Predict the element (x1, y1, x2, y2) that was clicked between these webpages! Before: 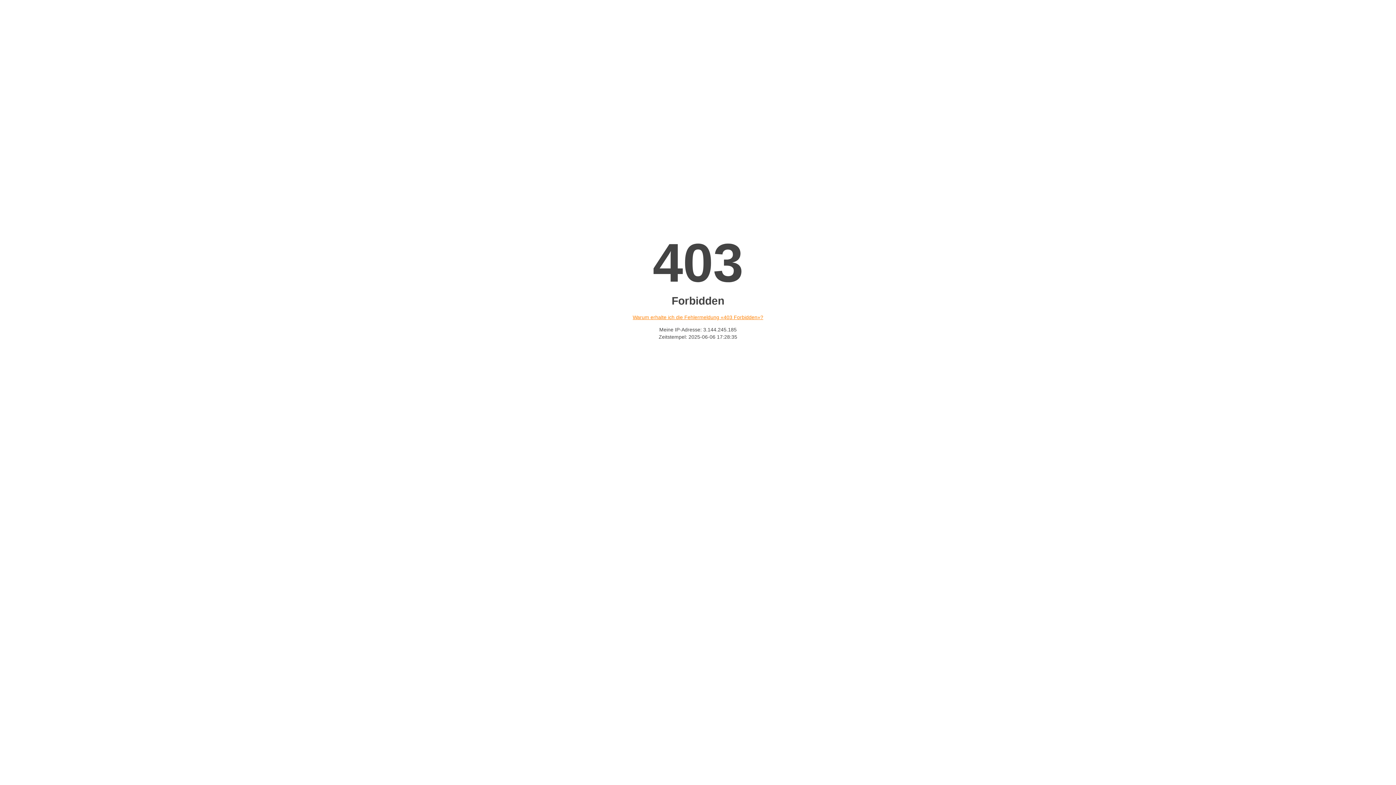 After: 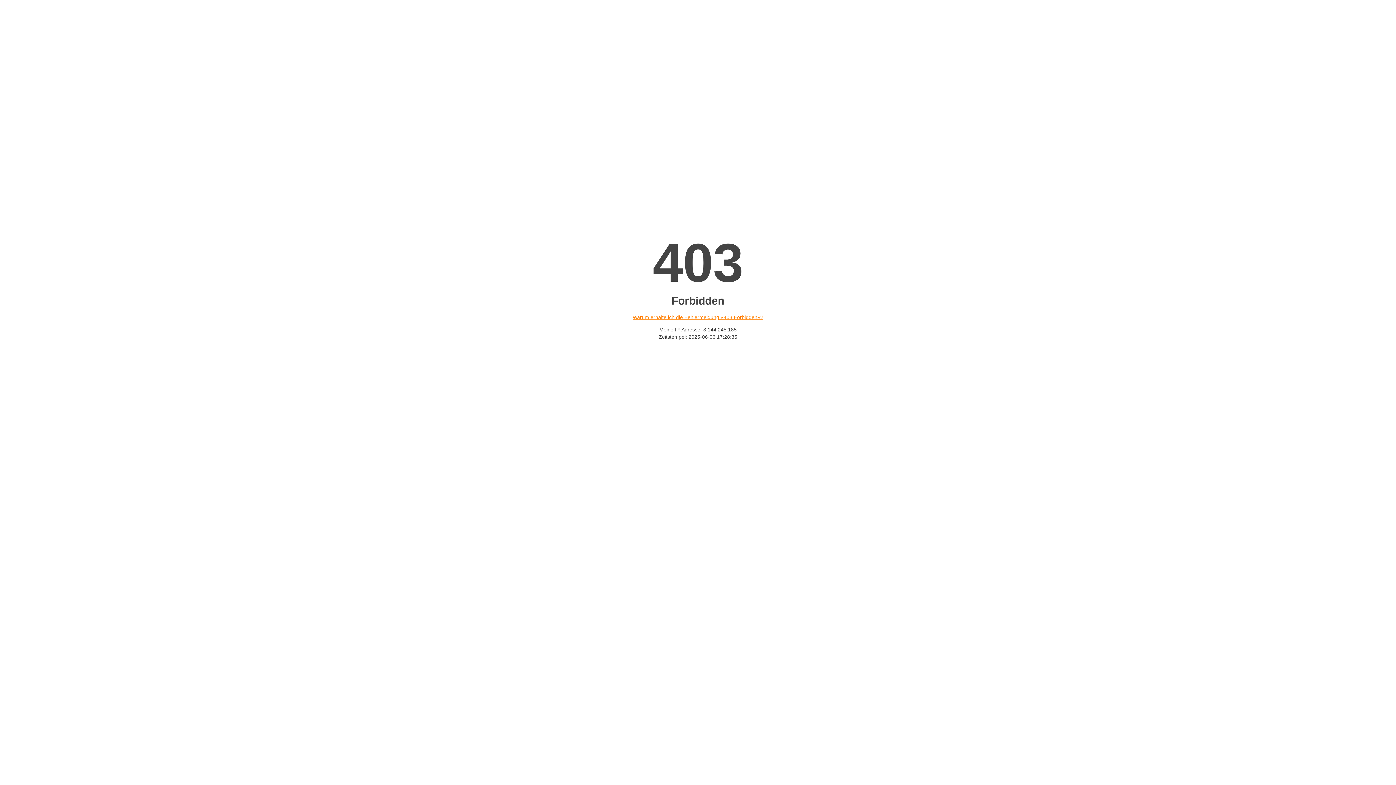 Action: label: Warum erhalte ich die Fehlermeldung «403 Forbidden»? bbox: (632, 314, 763, 320)